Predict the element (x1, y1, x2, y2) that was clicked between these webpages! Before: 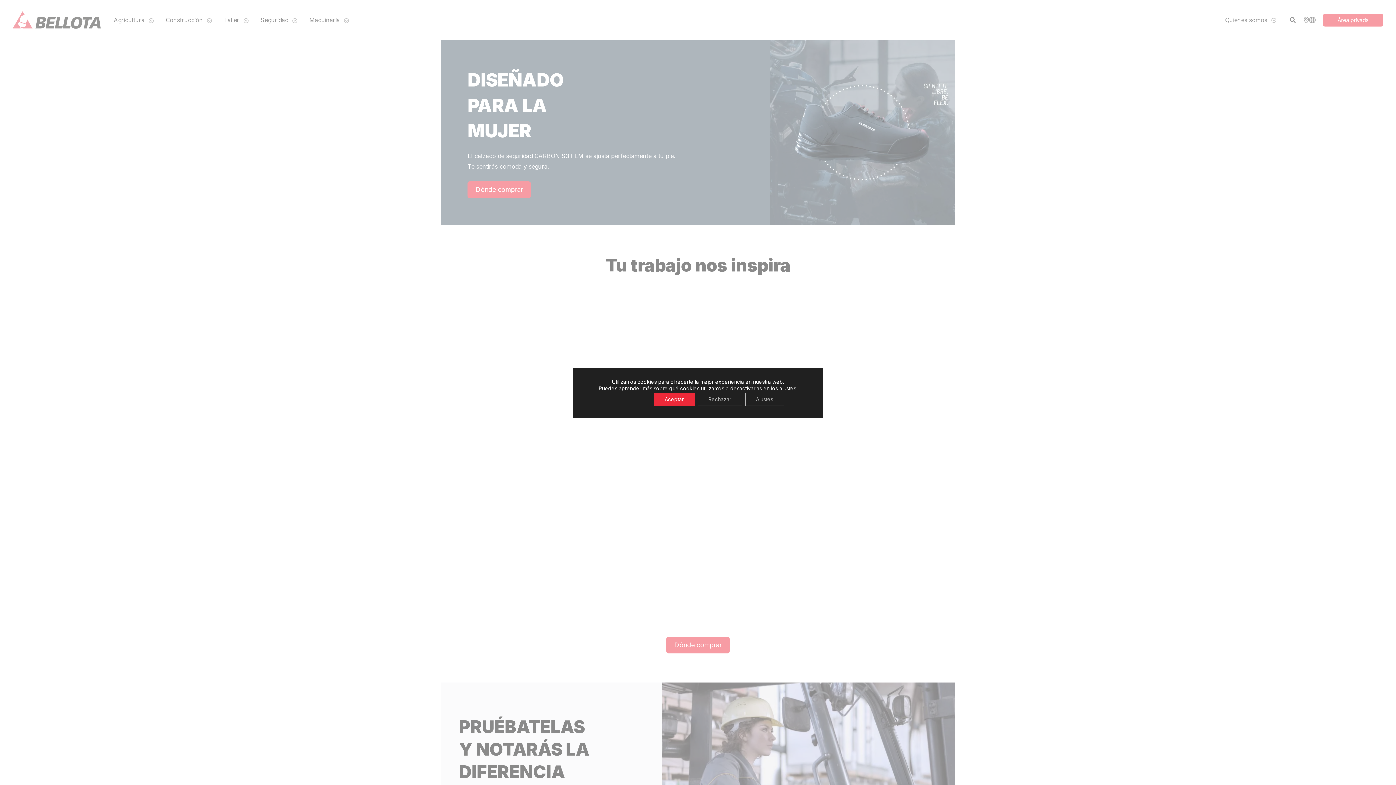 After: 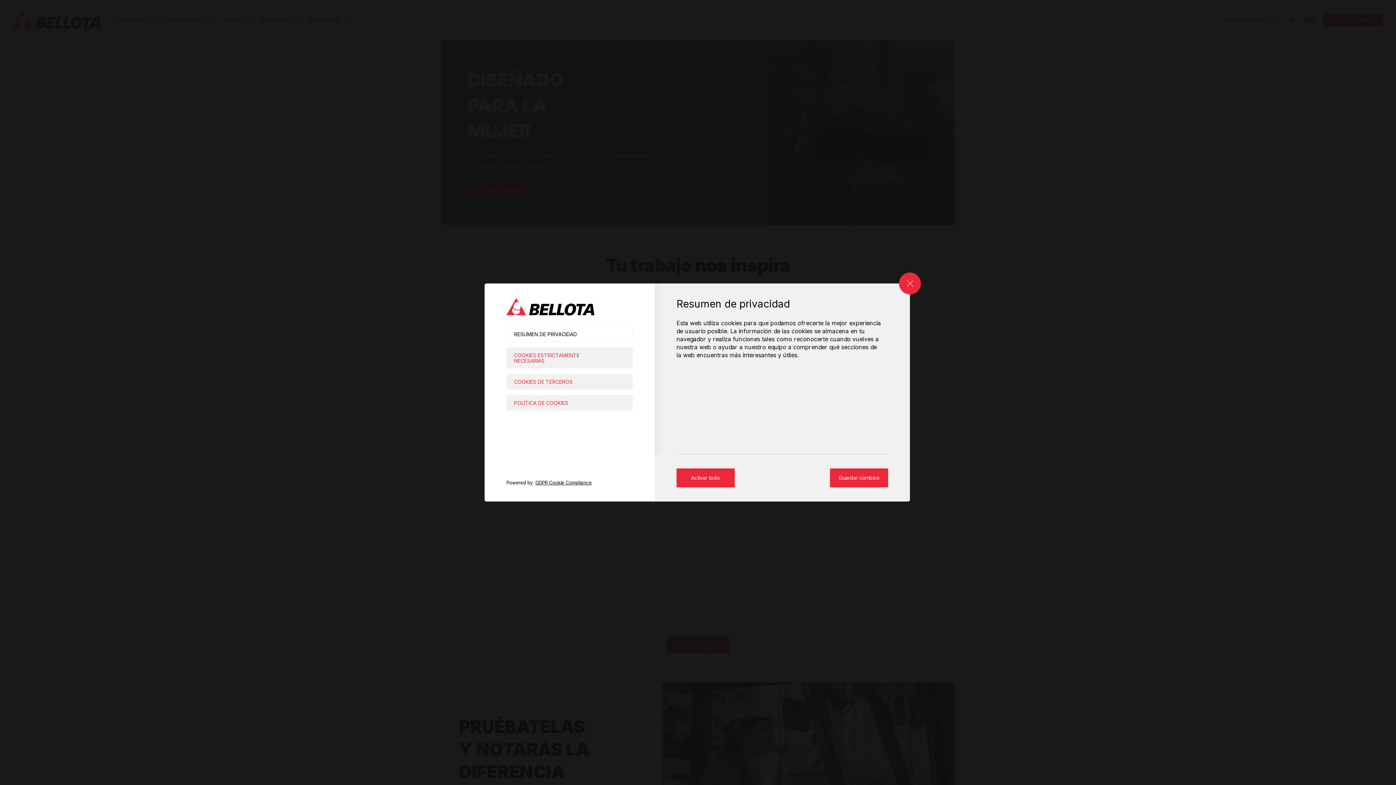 Action: bbox: (745, 392, 784, 406) label: Ajustes